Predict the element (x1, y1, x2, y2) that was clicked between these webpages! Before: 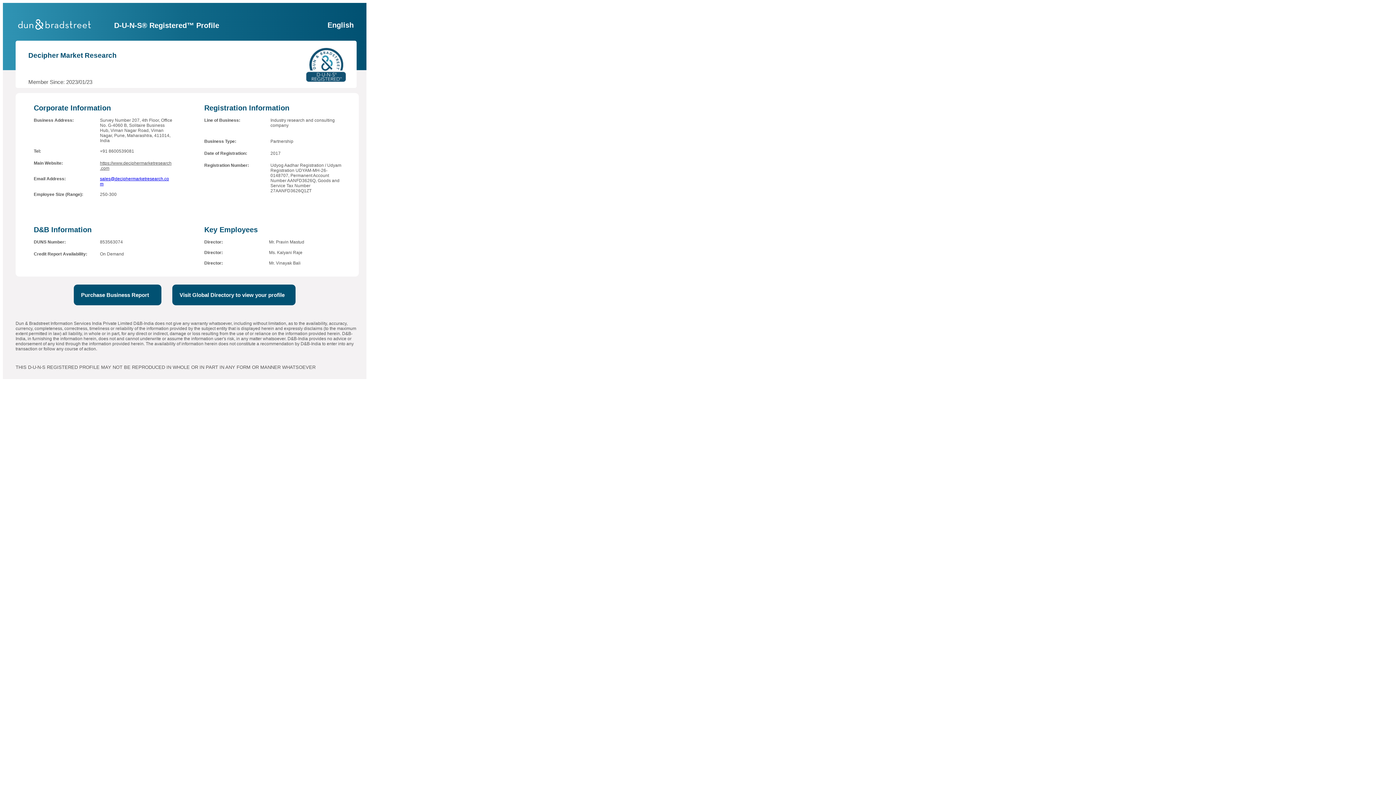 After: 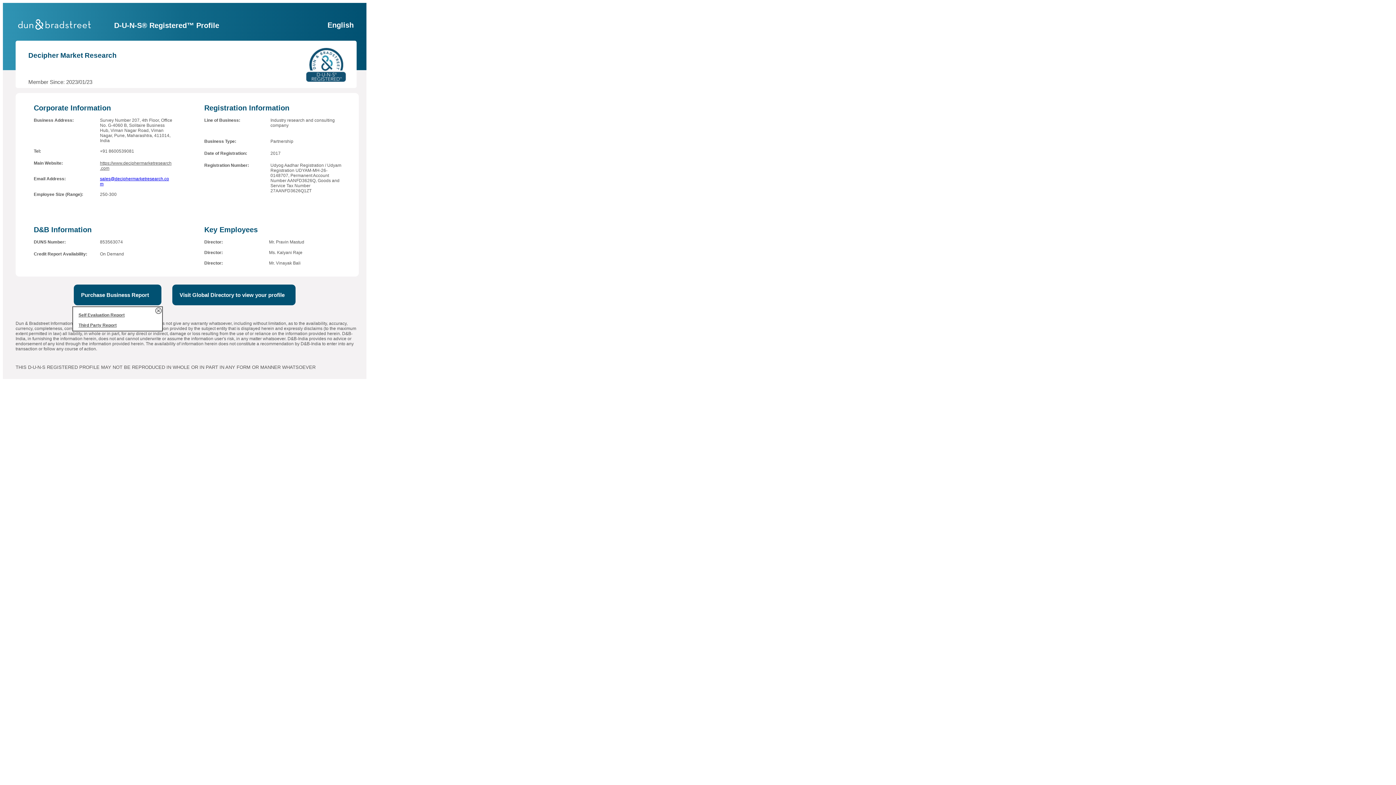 Action: label: Purchase Business Report  bbox: (73, 284, 161, 305)